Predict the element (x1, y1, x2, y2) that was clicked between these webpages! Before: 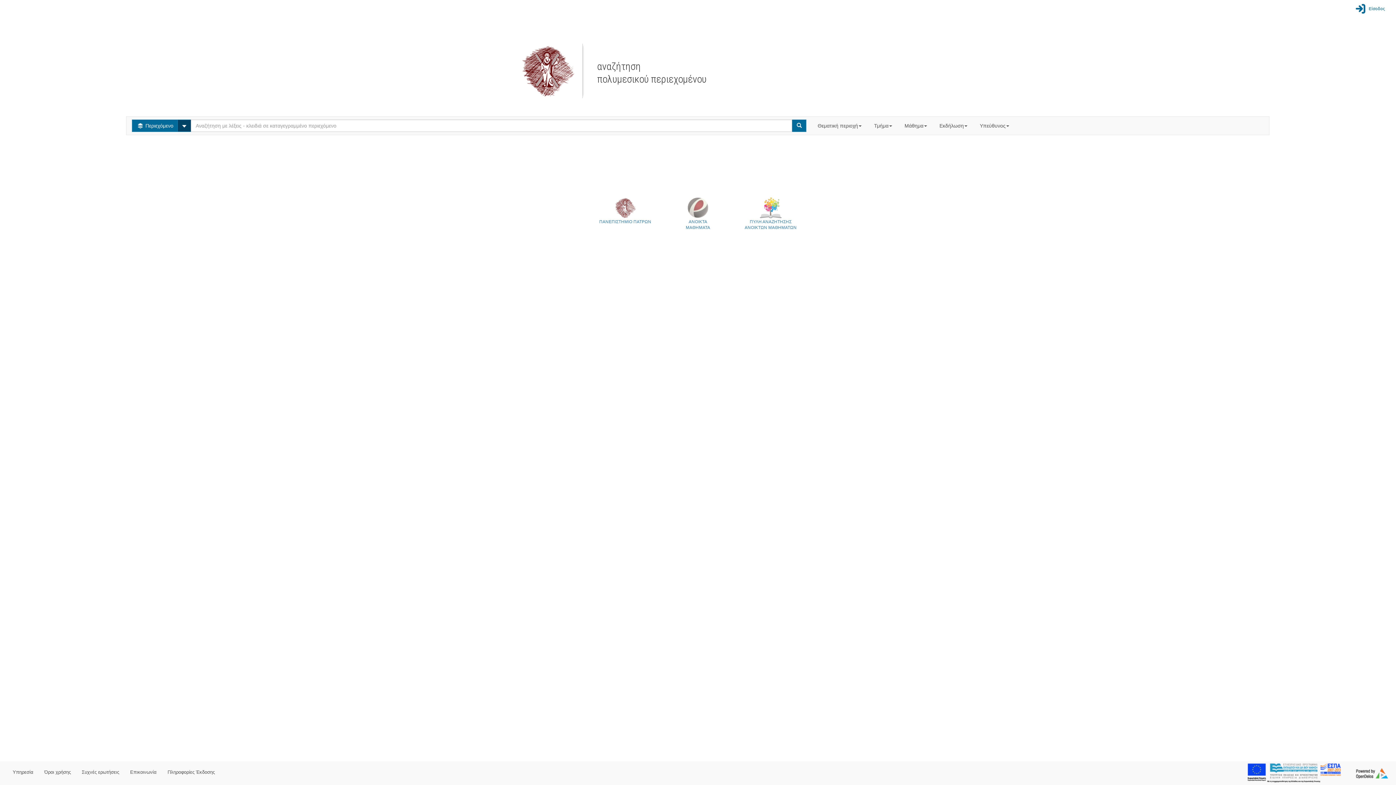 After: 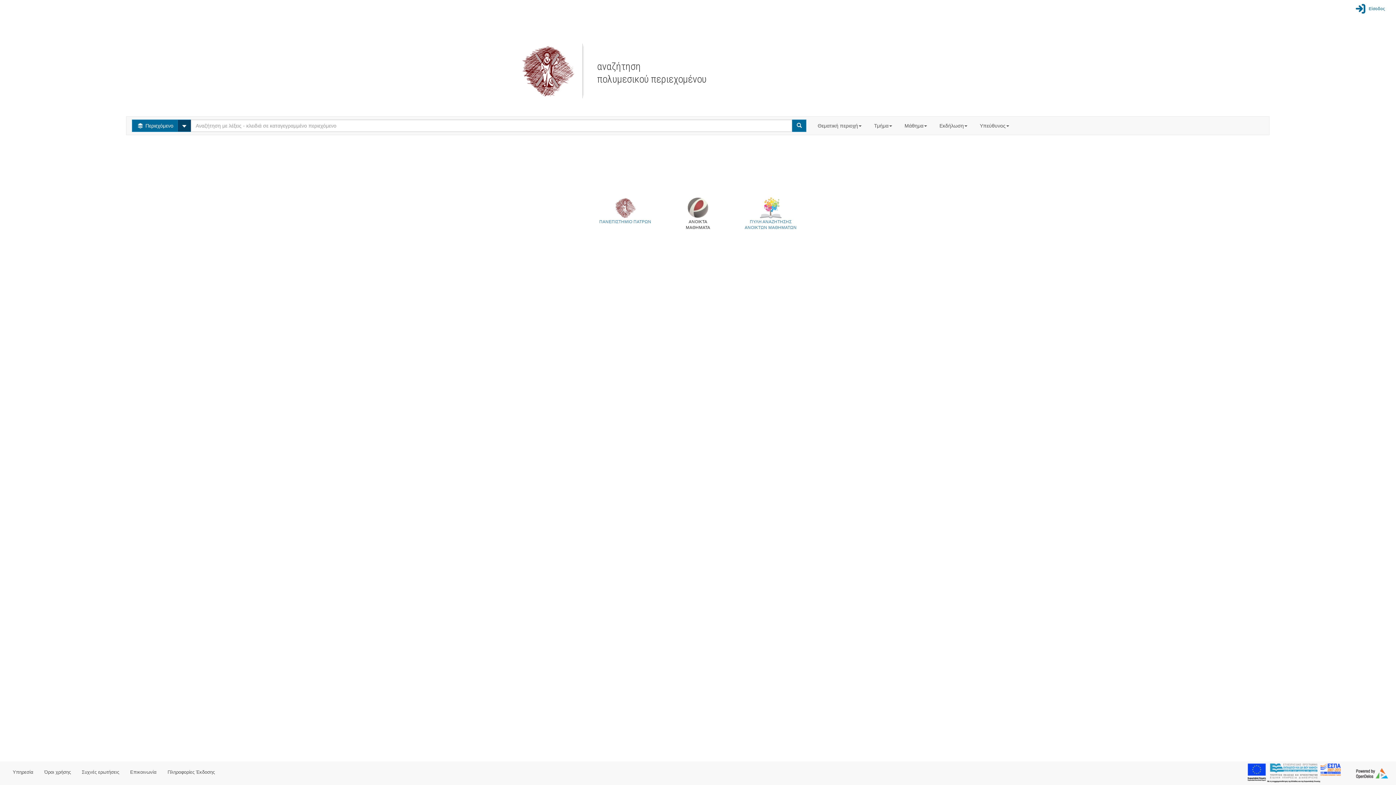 Action: label: 
ΑΝΟΙΚΤΑ
ΜΑΘΗΜΑΤΑ bbox: (661, 197, 734, 230)